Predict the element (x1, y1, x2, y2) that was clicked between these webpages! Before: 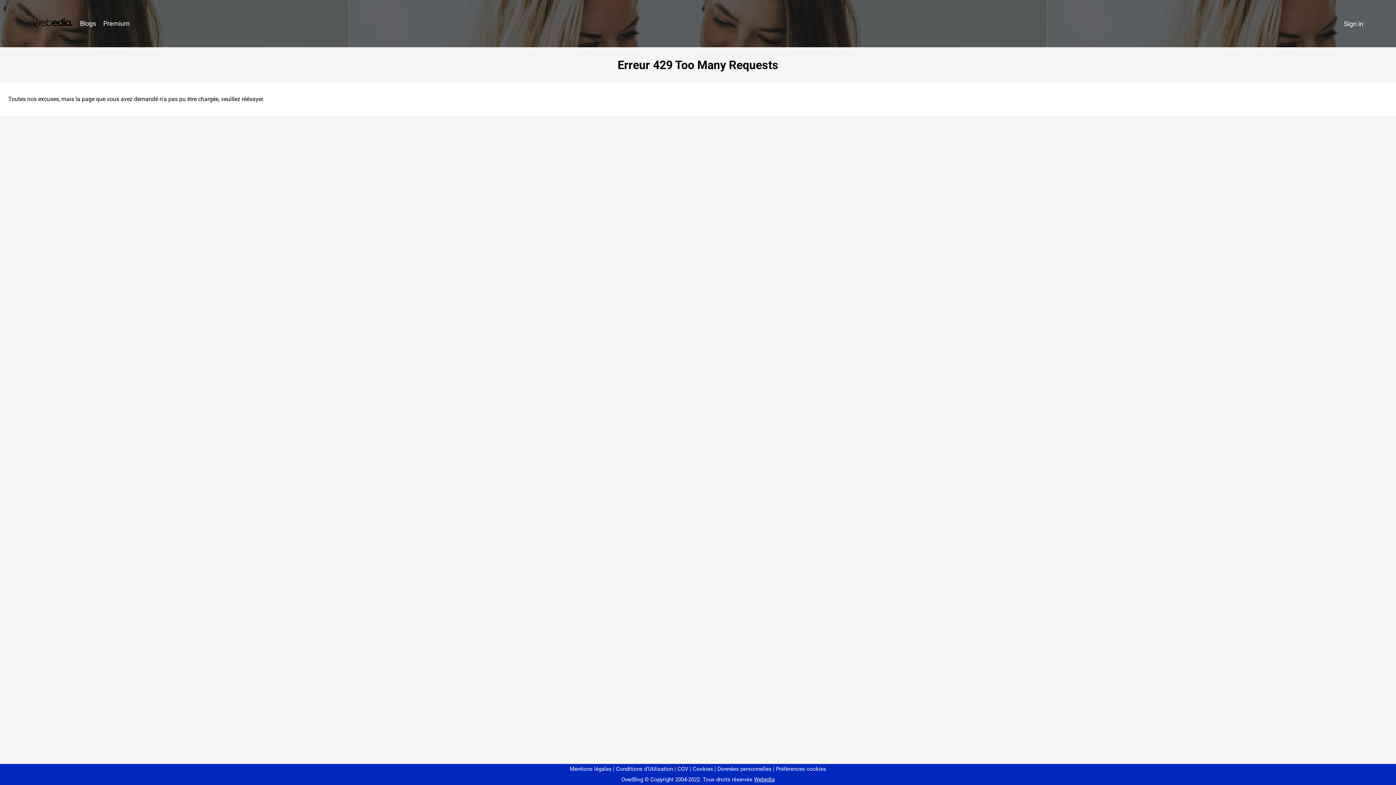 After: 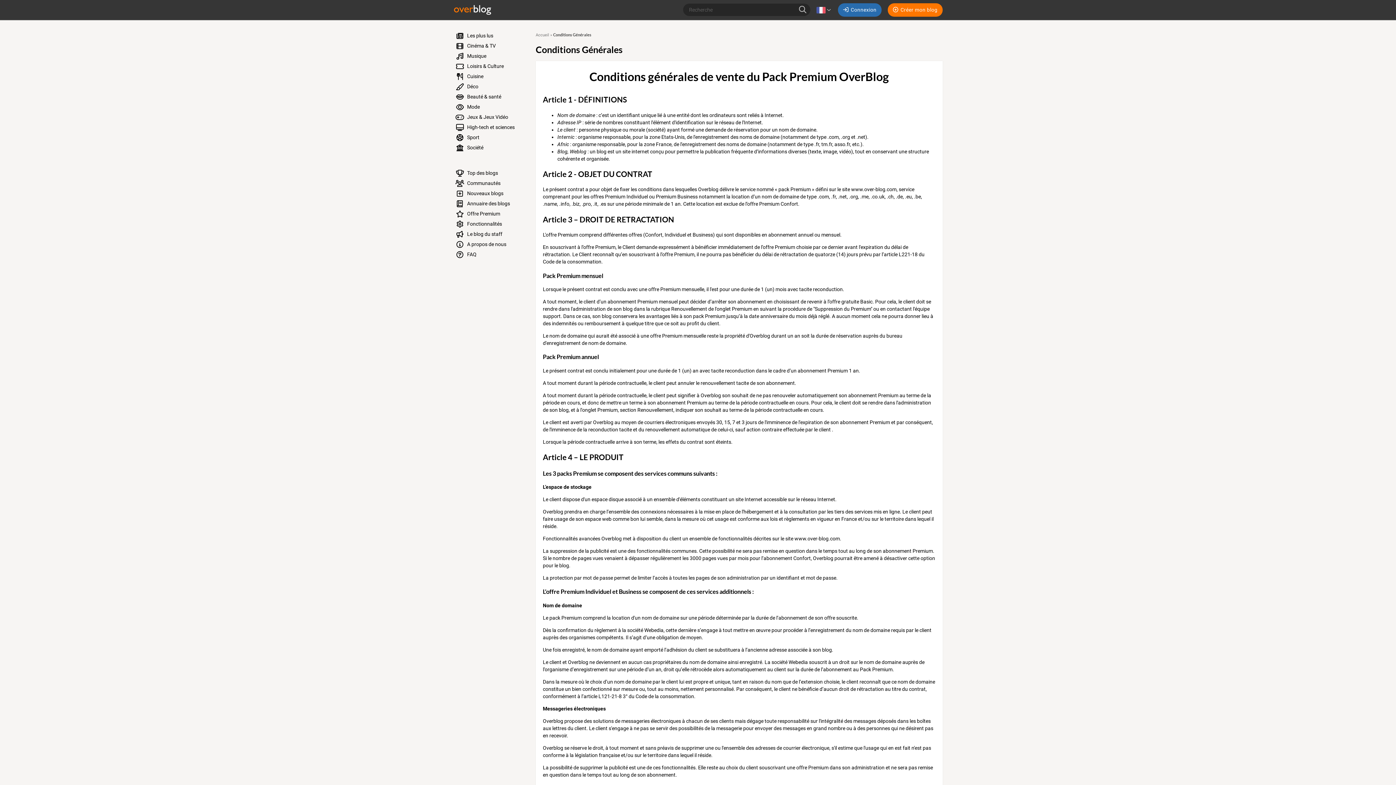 Action: bbox: (674, 766, 688, 772) label: CGV